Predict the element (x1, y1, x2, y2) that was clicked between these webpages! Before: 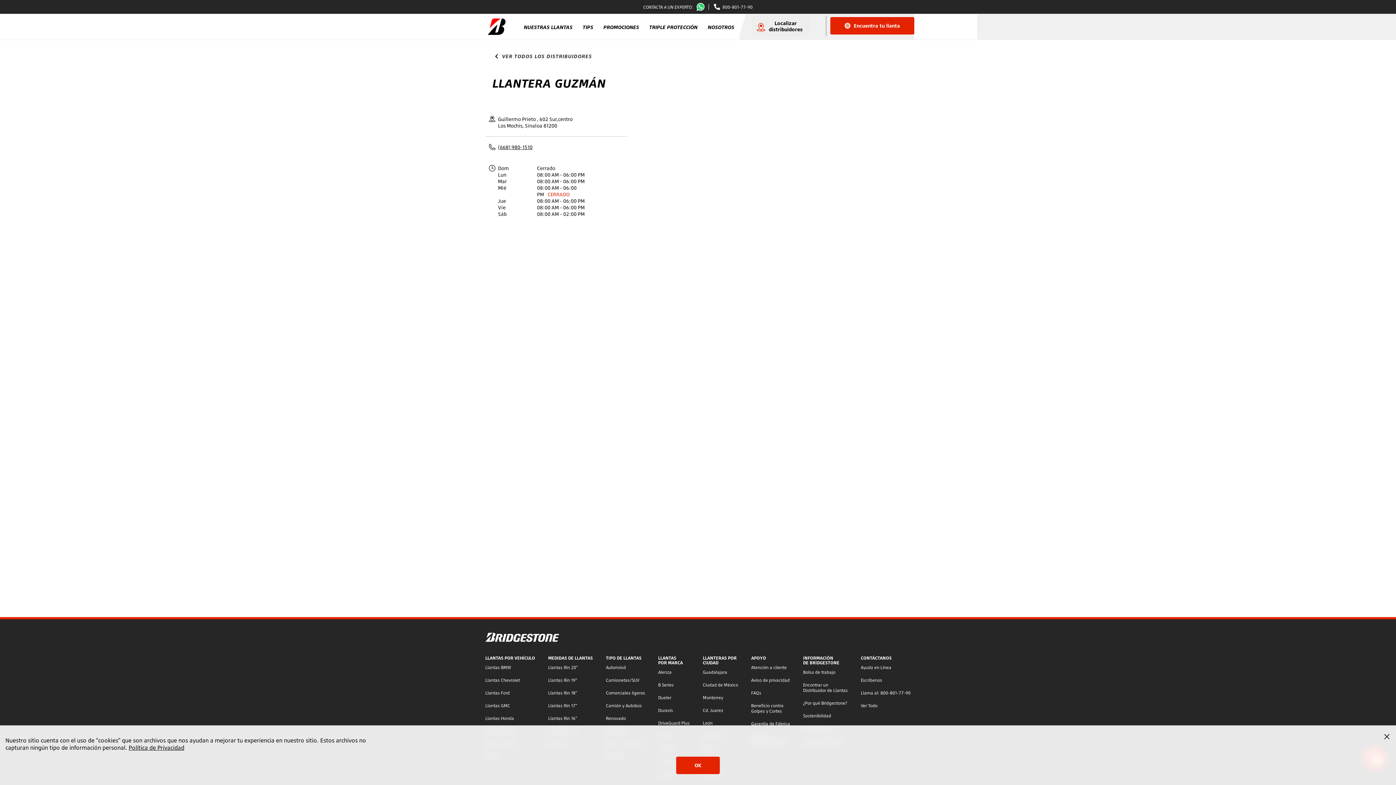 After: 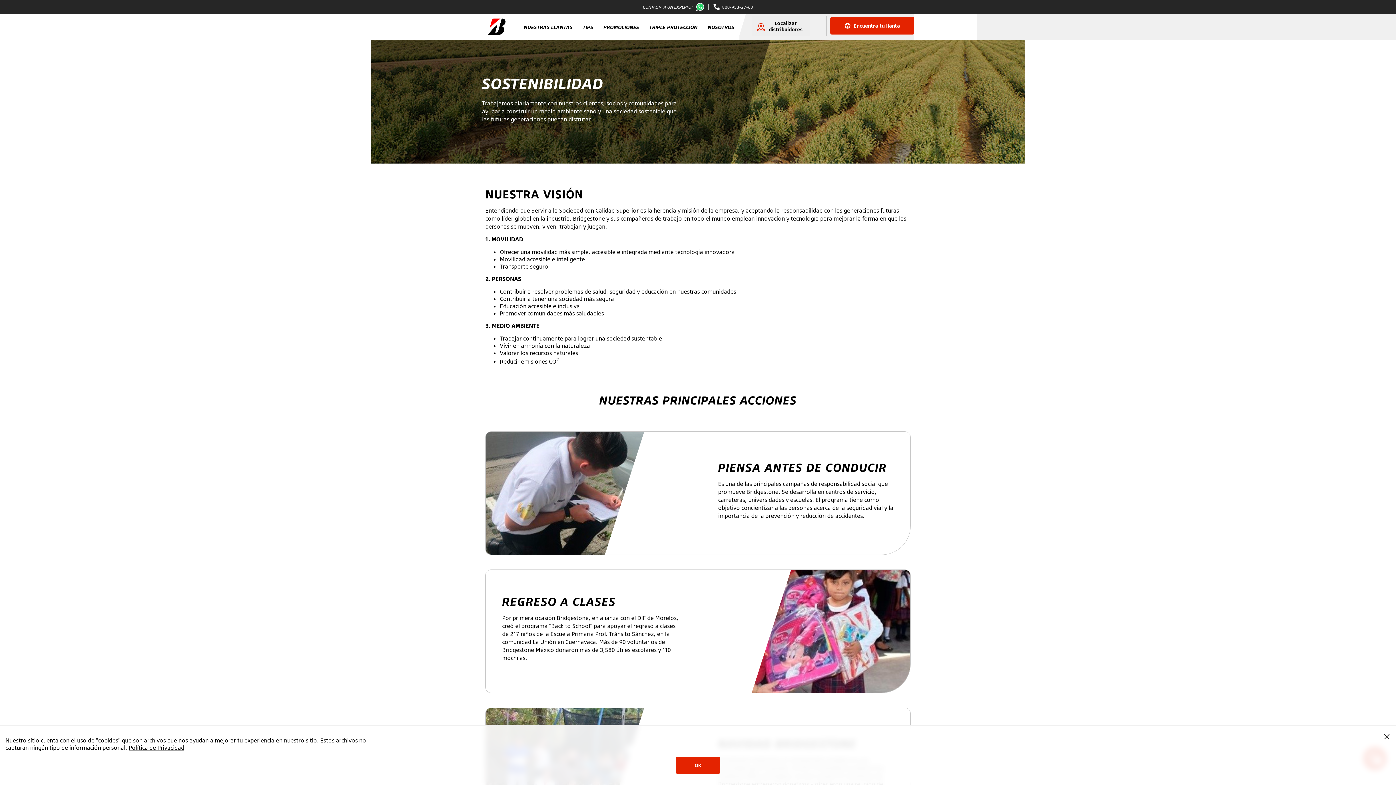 Action: label: Sostenibilidad bbox: (803, 713, 831, 718)